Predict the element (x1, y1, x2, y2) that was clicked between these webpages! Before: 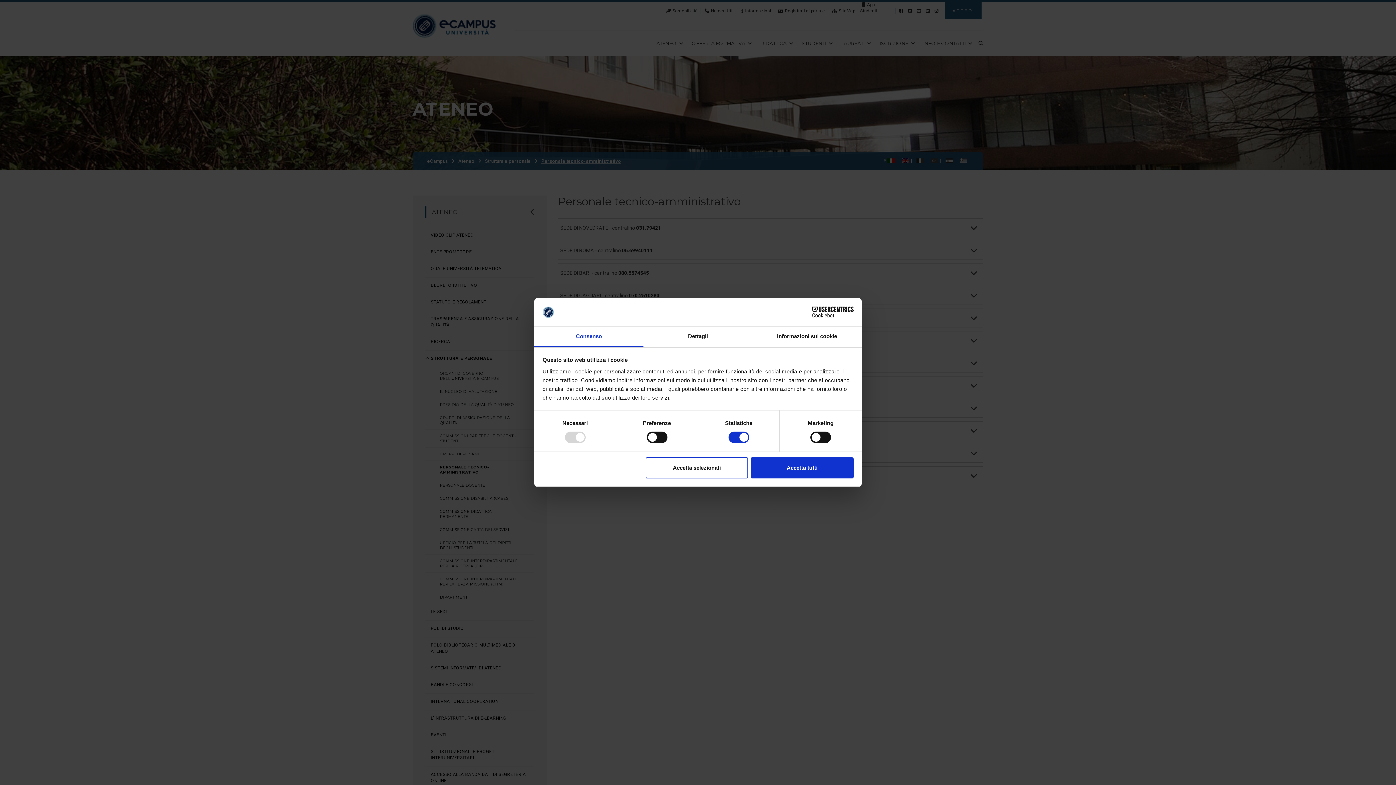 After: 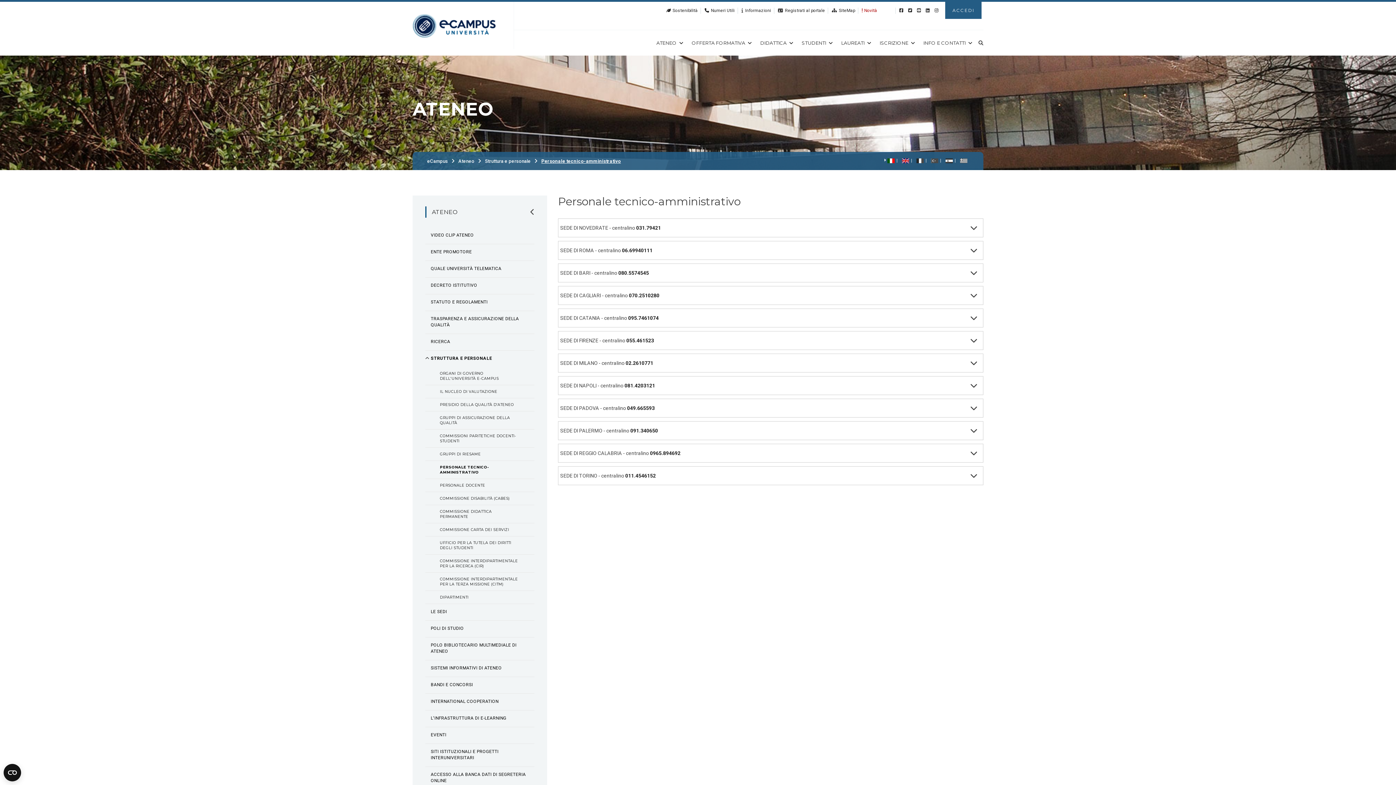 Action: label: Accetta selezionati bbox: (645, 457, 748, 478)